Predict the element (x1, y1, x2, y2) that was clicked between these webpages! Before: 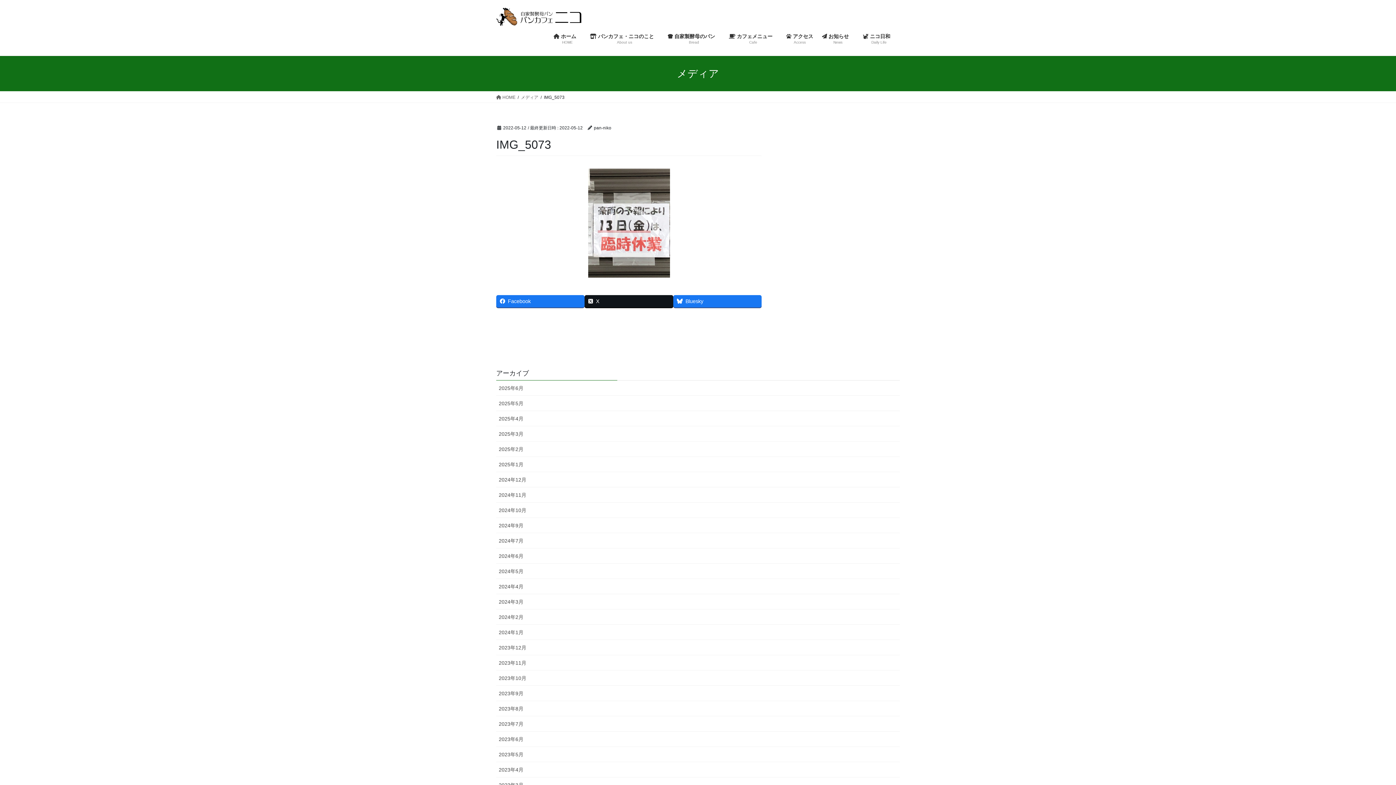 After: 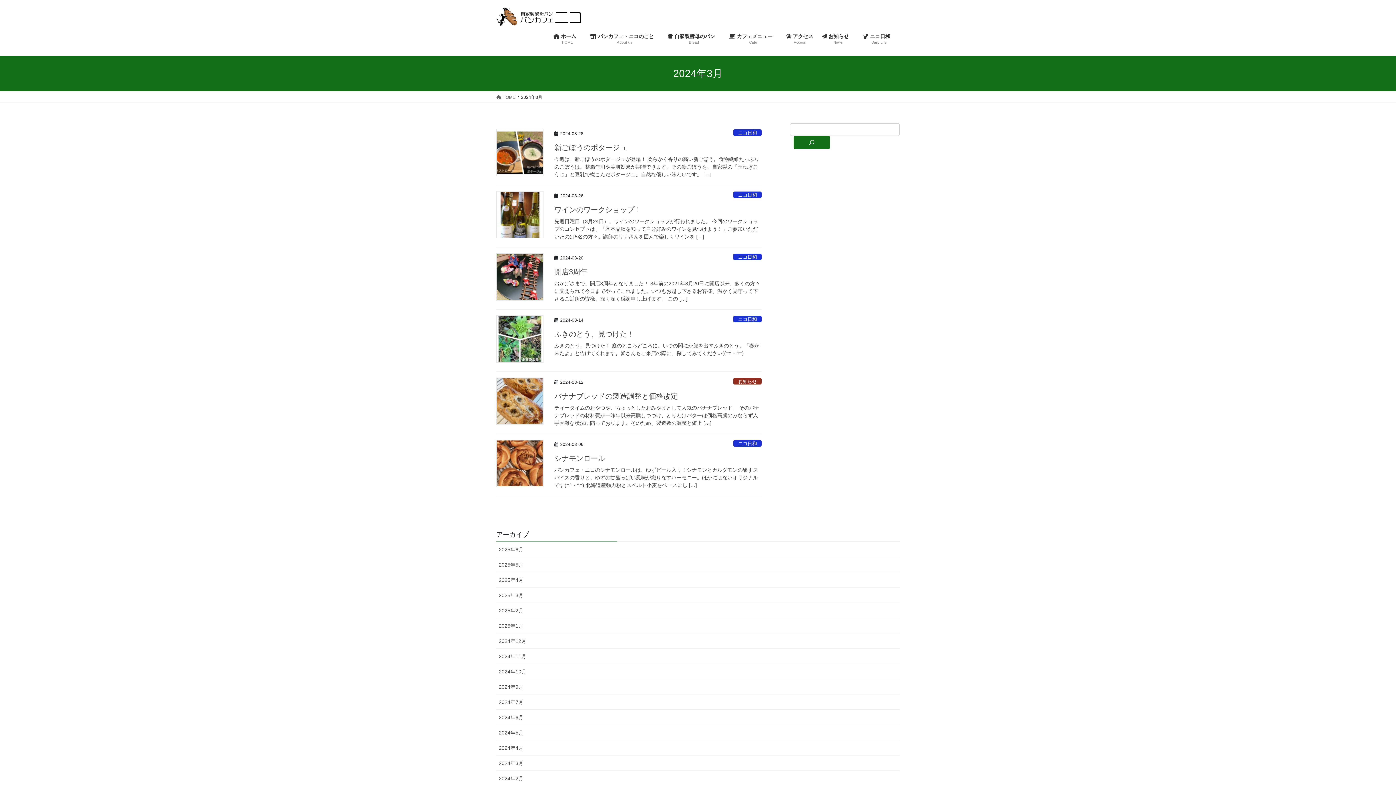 Action: label: 2024年3月 bbox: (496, 594, 900, 609)